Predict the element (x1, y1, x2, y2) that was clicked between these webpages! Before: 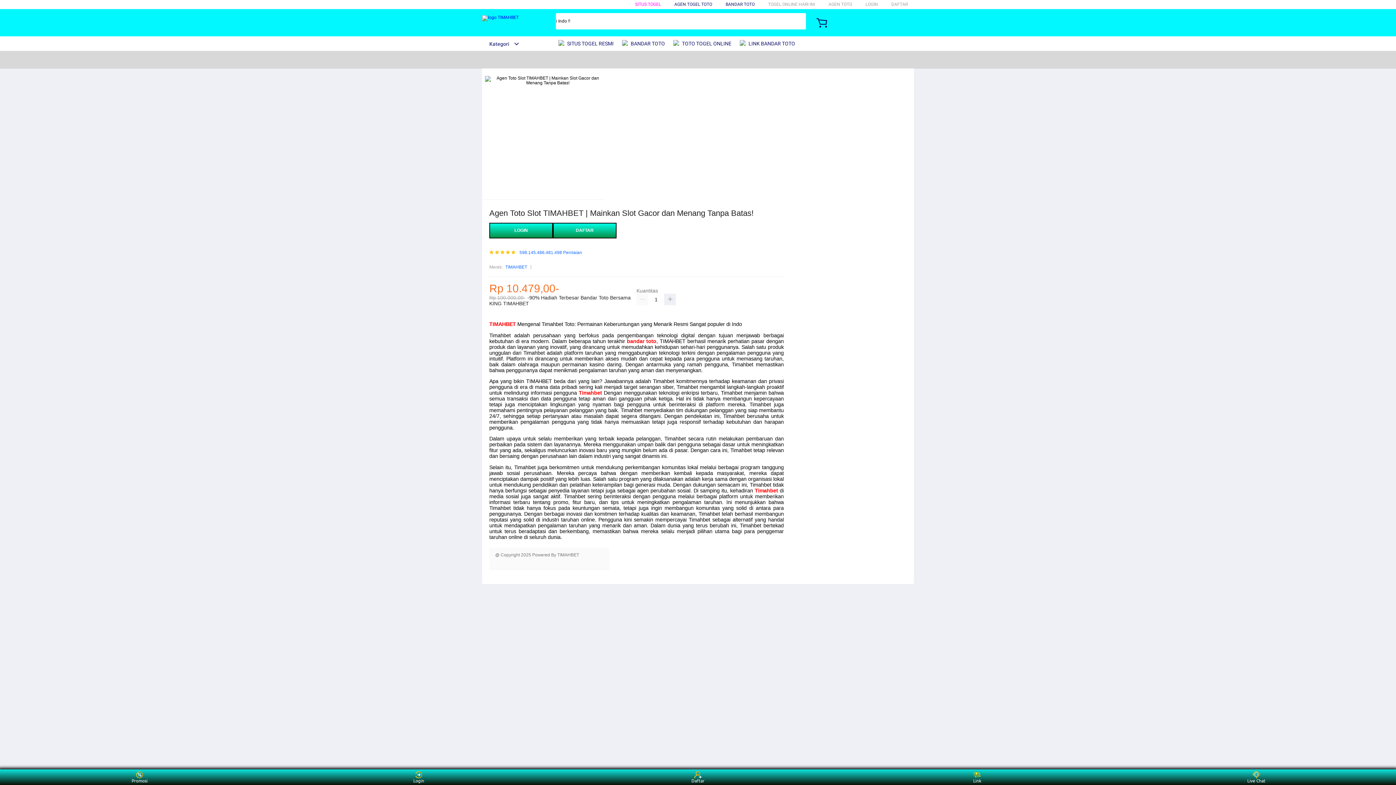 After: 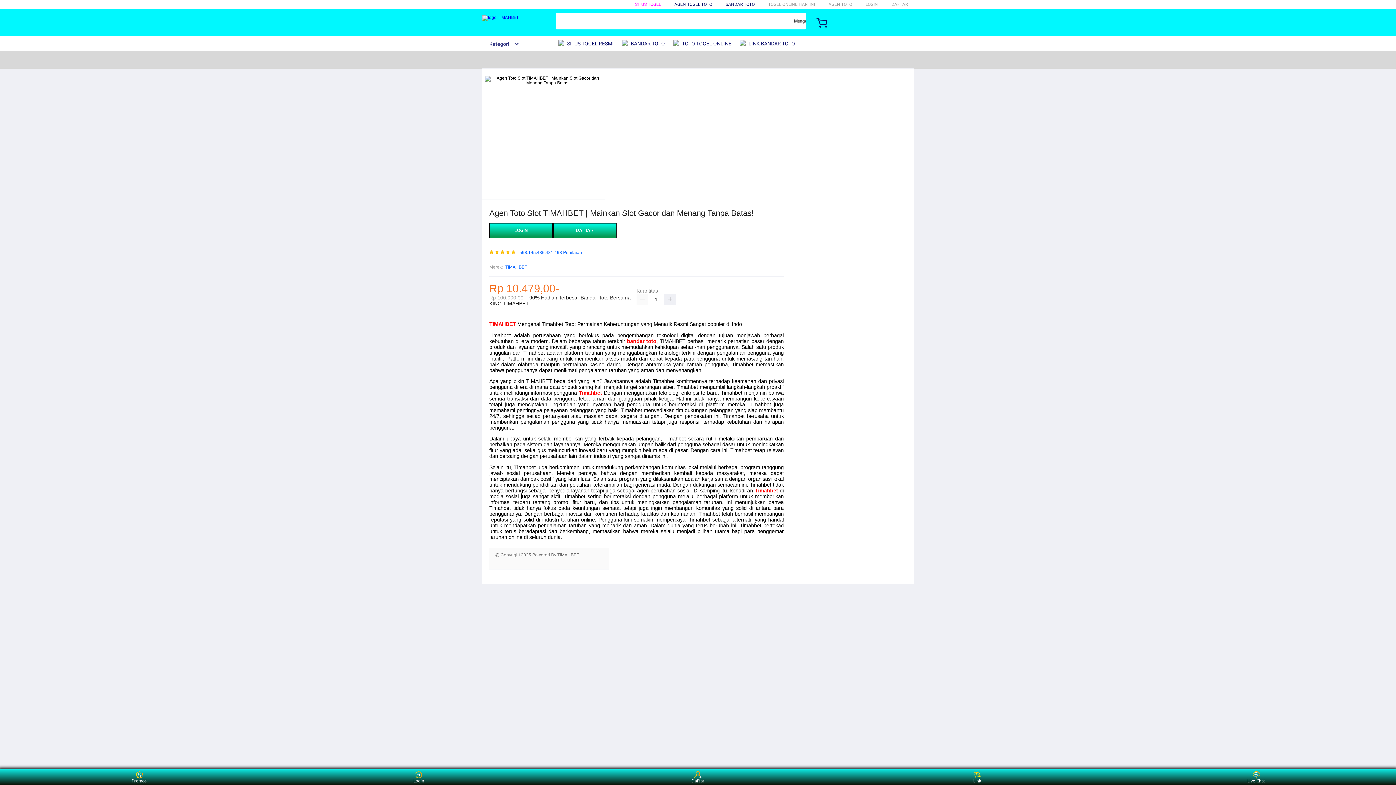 Action: bbox: (622, 36, 668, 50) label:  BANDAR TOTO